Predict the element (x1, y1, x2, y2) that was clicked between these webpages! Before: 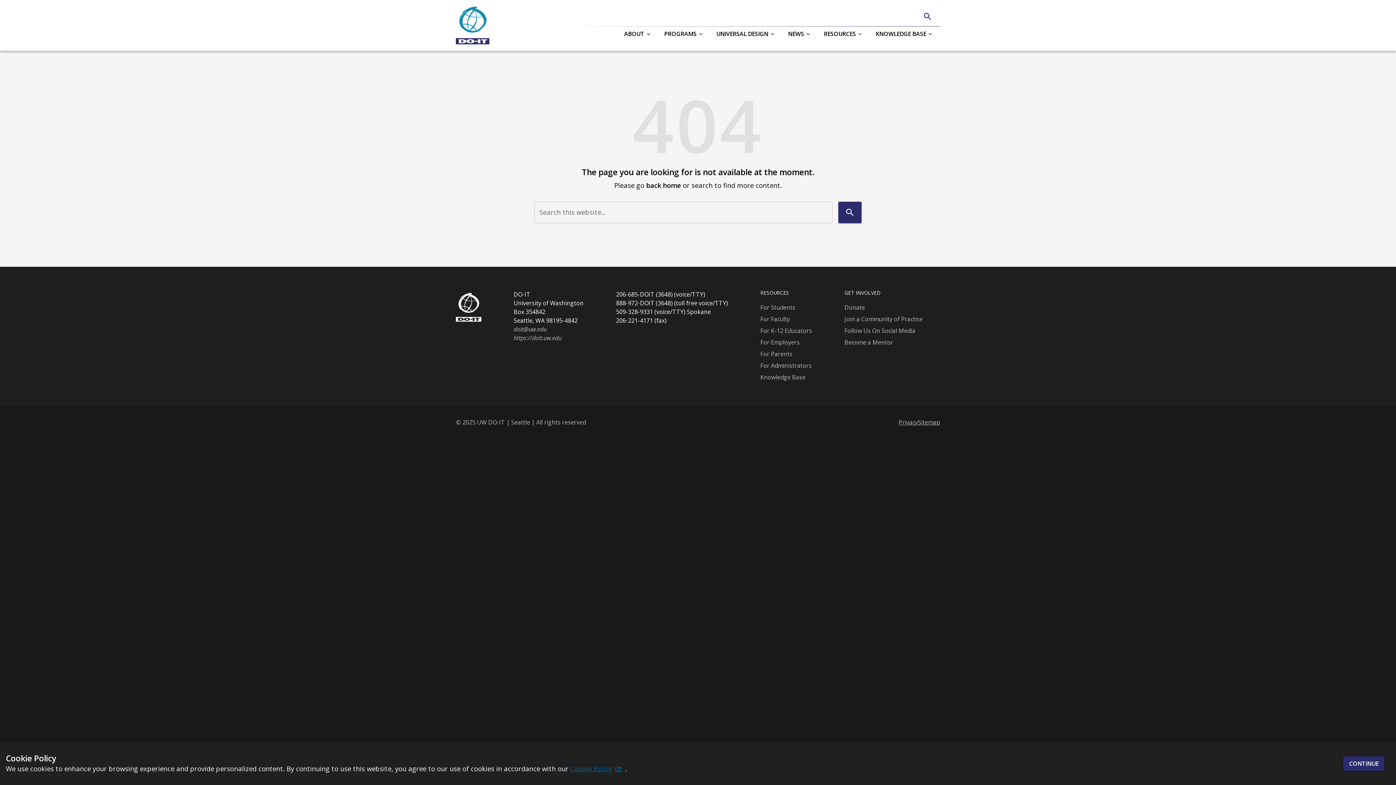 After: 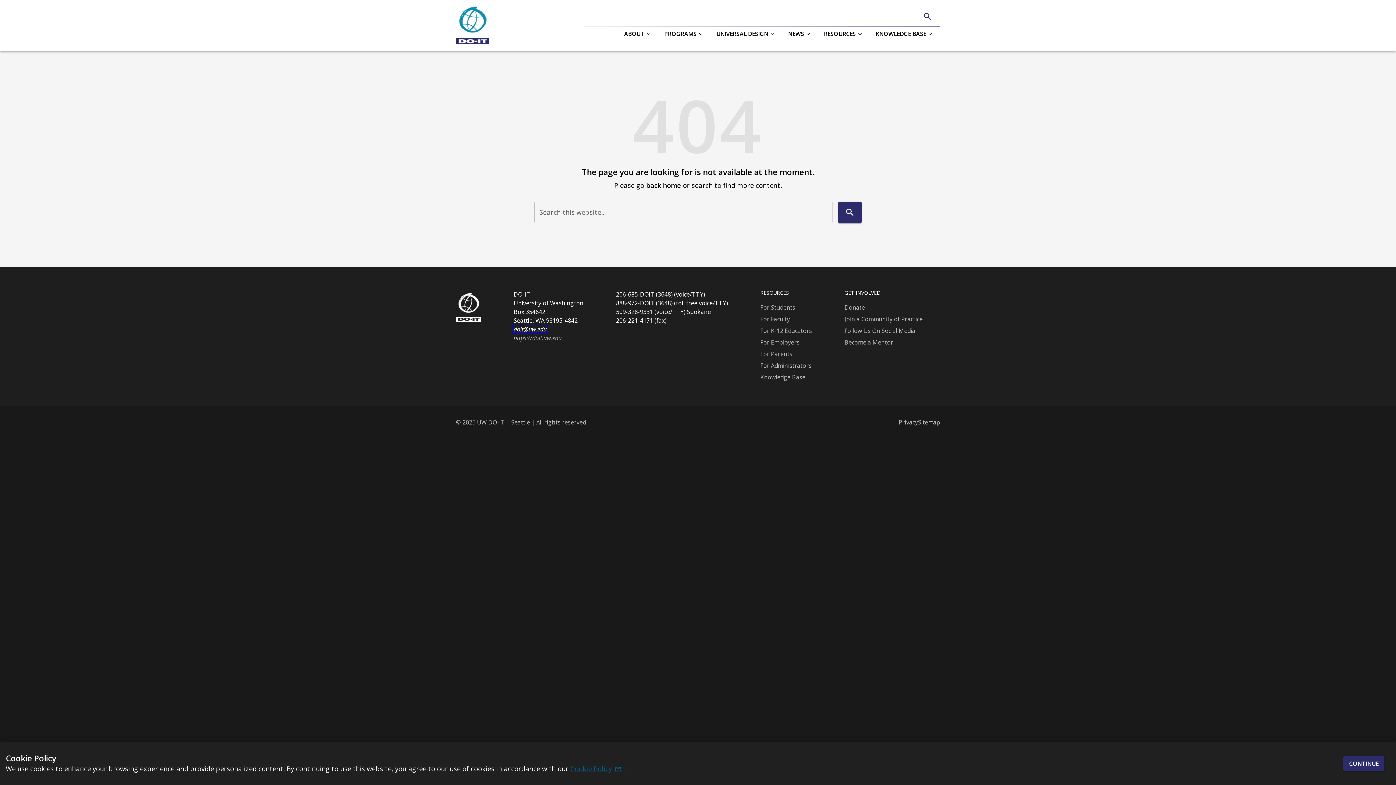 Action: label: doit@uw.edu bbox: (513, 325, 546, 333)